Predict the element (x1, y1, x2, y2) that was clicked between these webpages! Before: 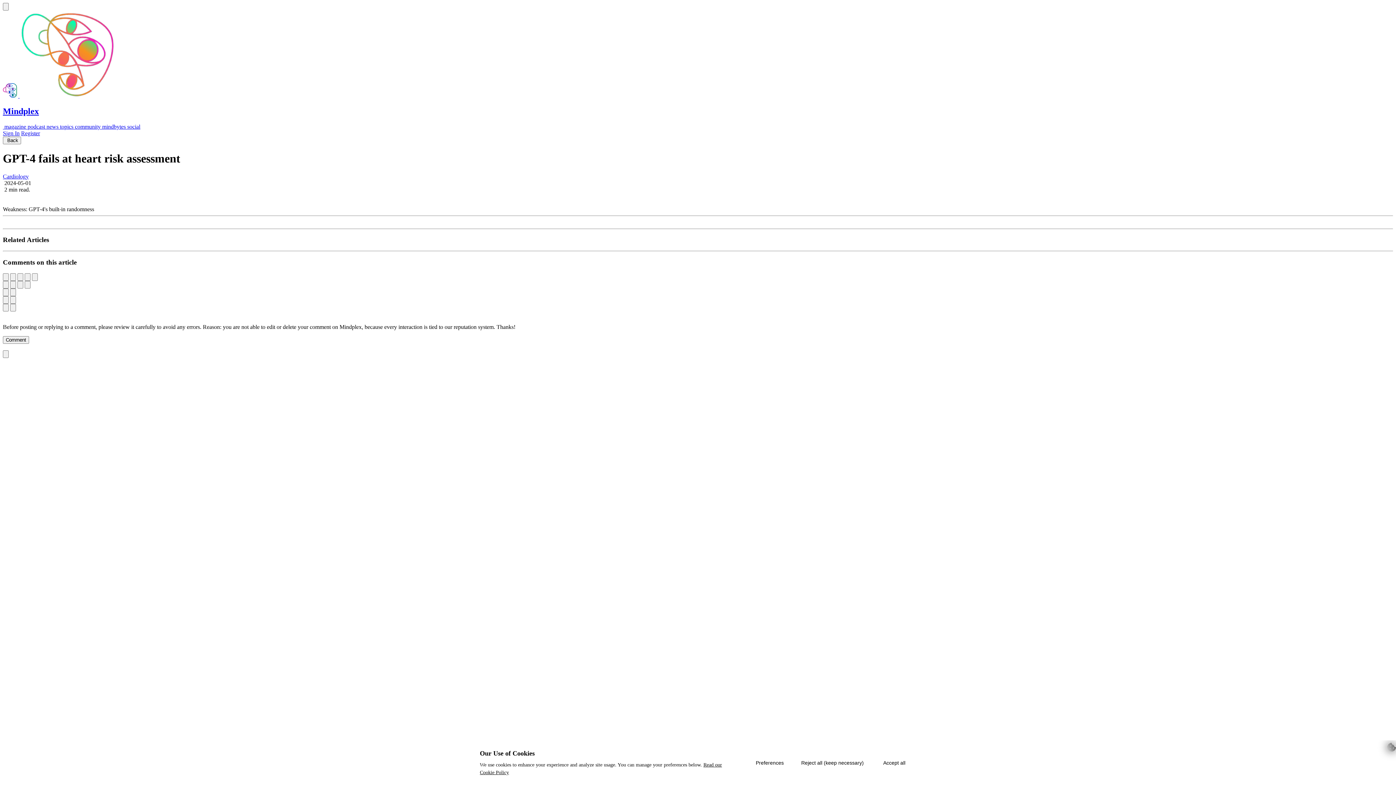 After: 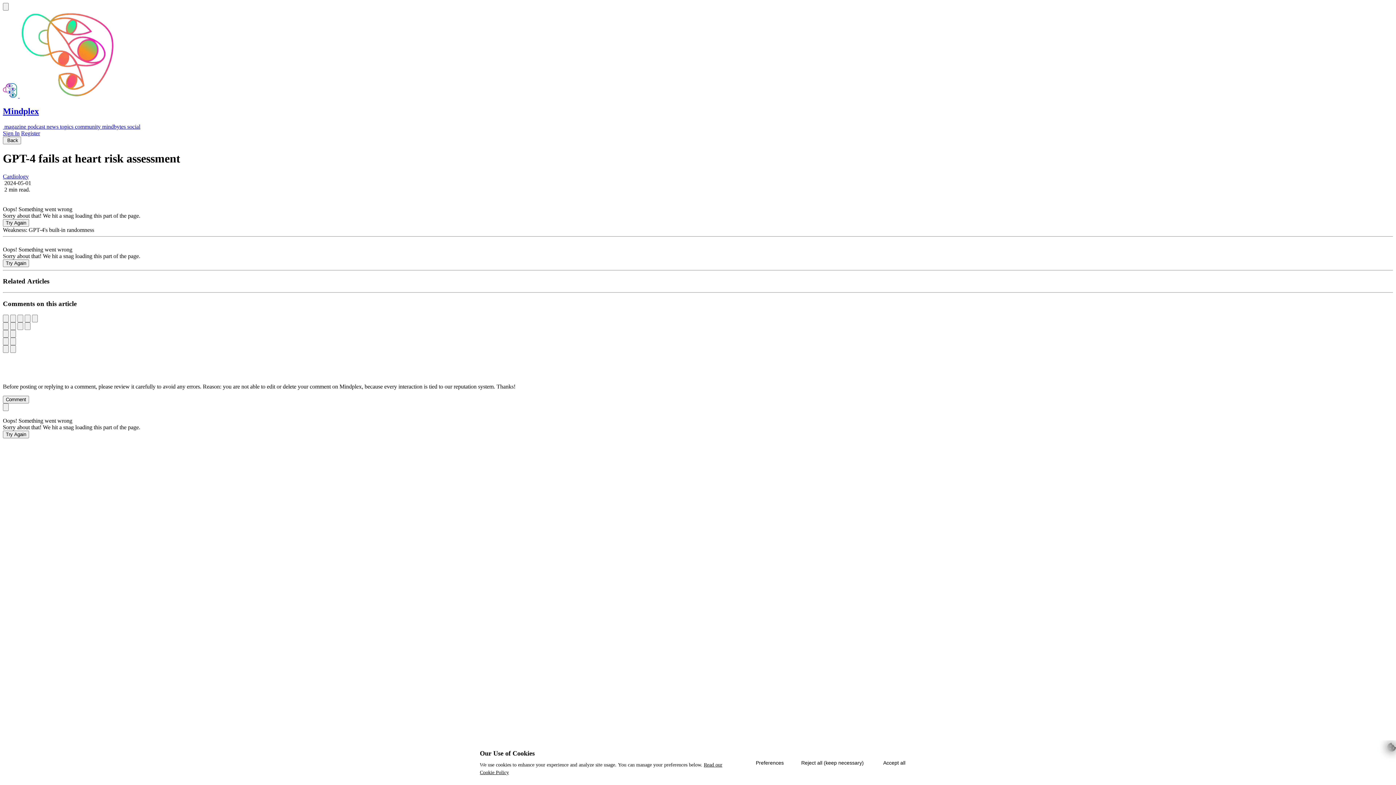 Action: label: Bullet List bbox: (2, 288, 8, 296)